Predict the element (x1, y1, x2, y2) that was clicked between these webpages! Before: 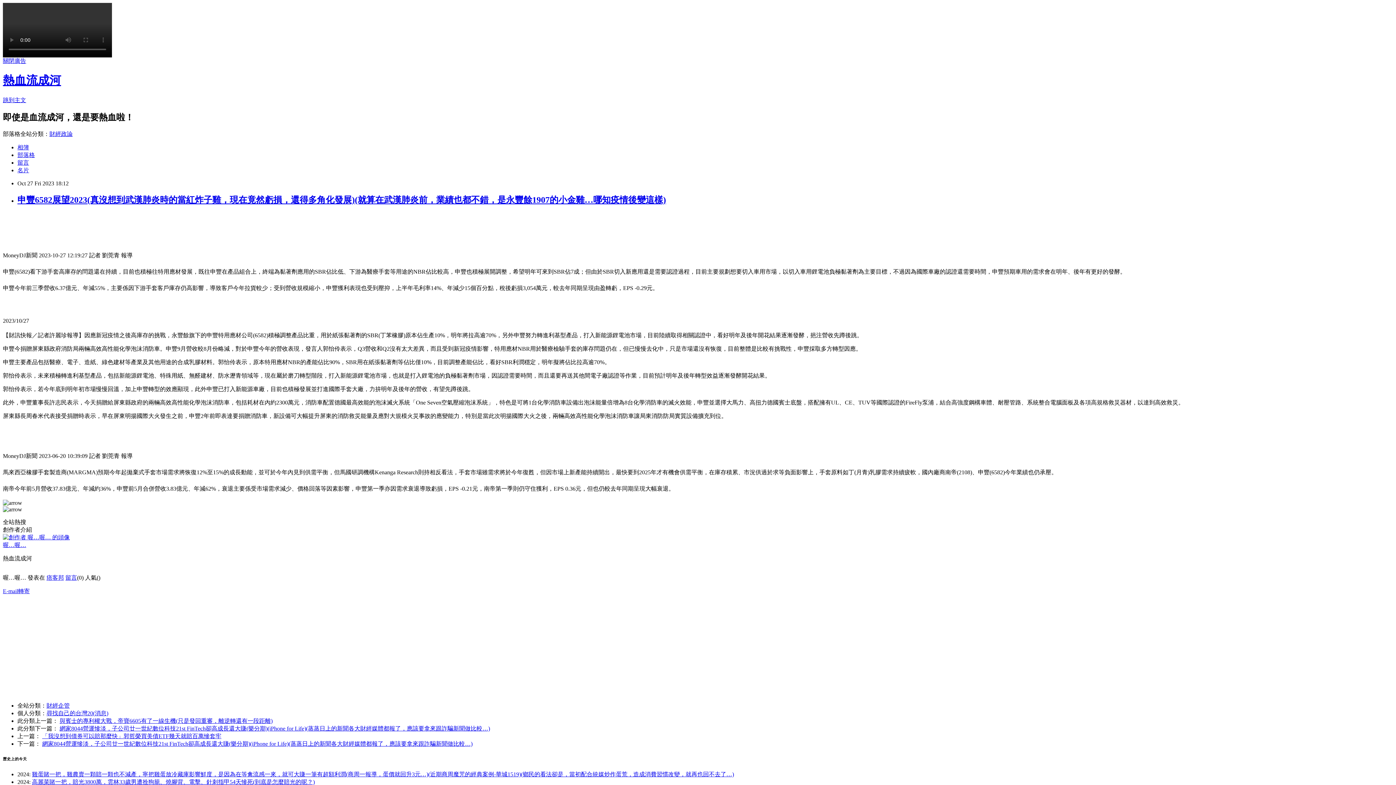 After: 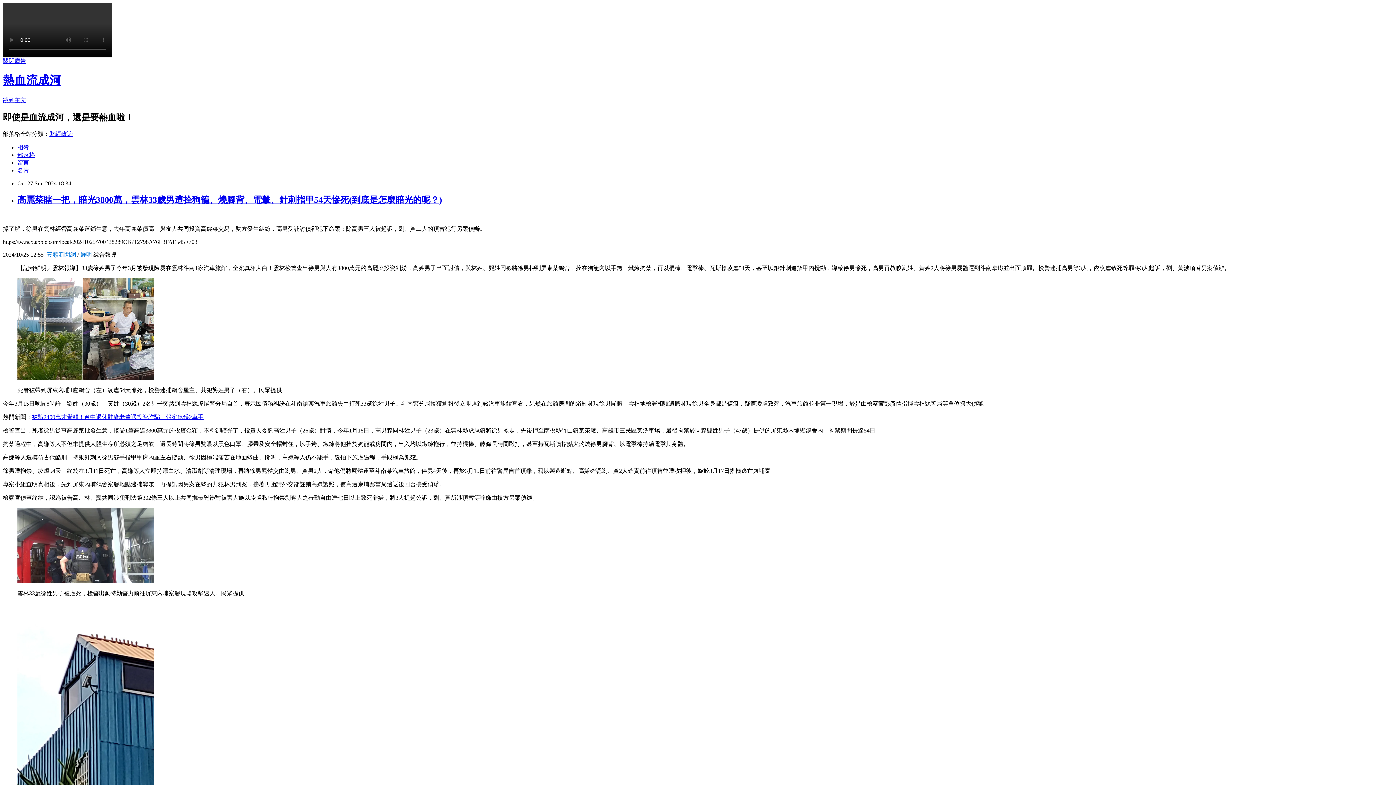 Action: bbox: (32, 779, 314, 785) label: 高麗菜賭一把，賠光3800萬，雲林33歲男遭拴狗籠、燒腳背、電擊、針刺指甲54天慘死(到底是怎麼賠光的呢？)